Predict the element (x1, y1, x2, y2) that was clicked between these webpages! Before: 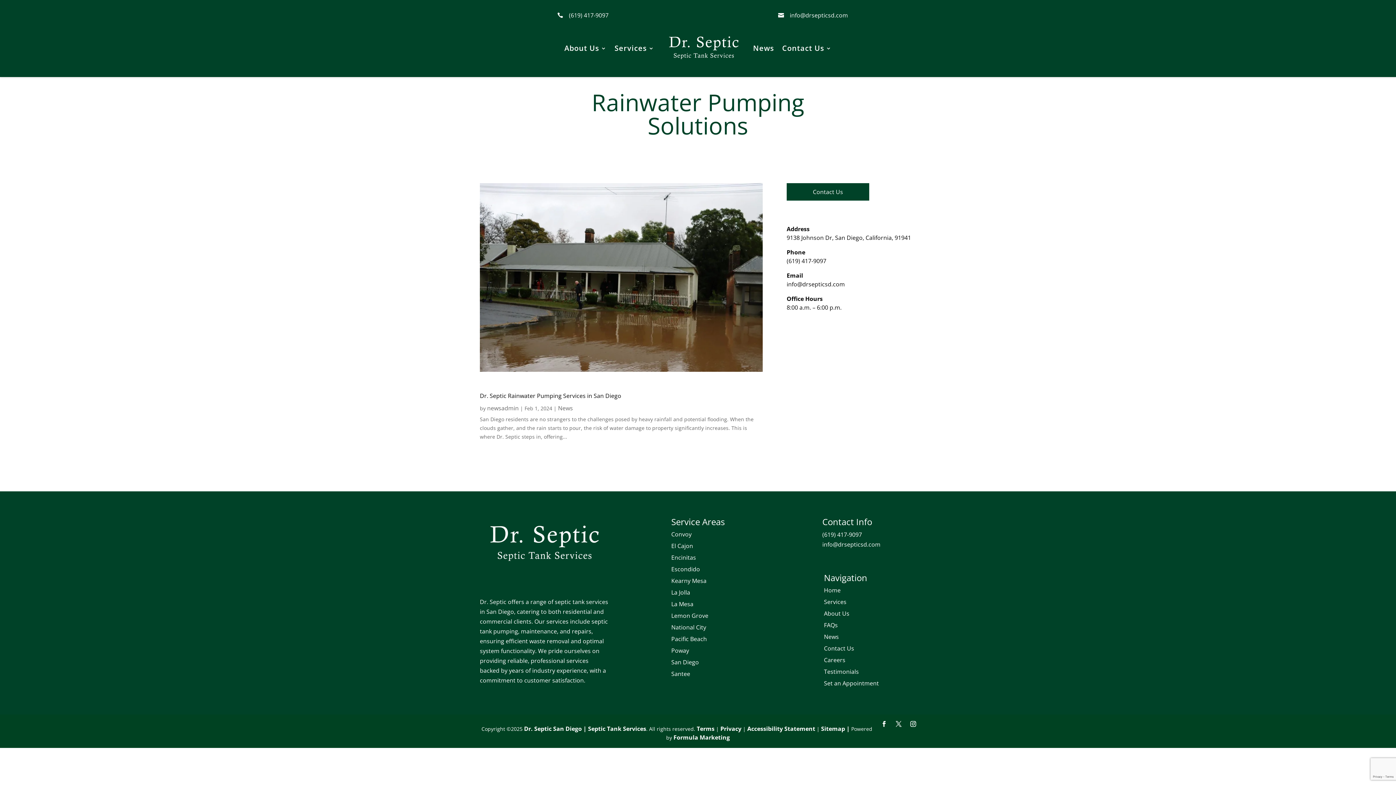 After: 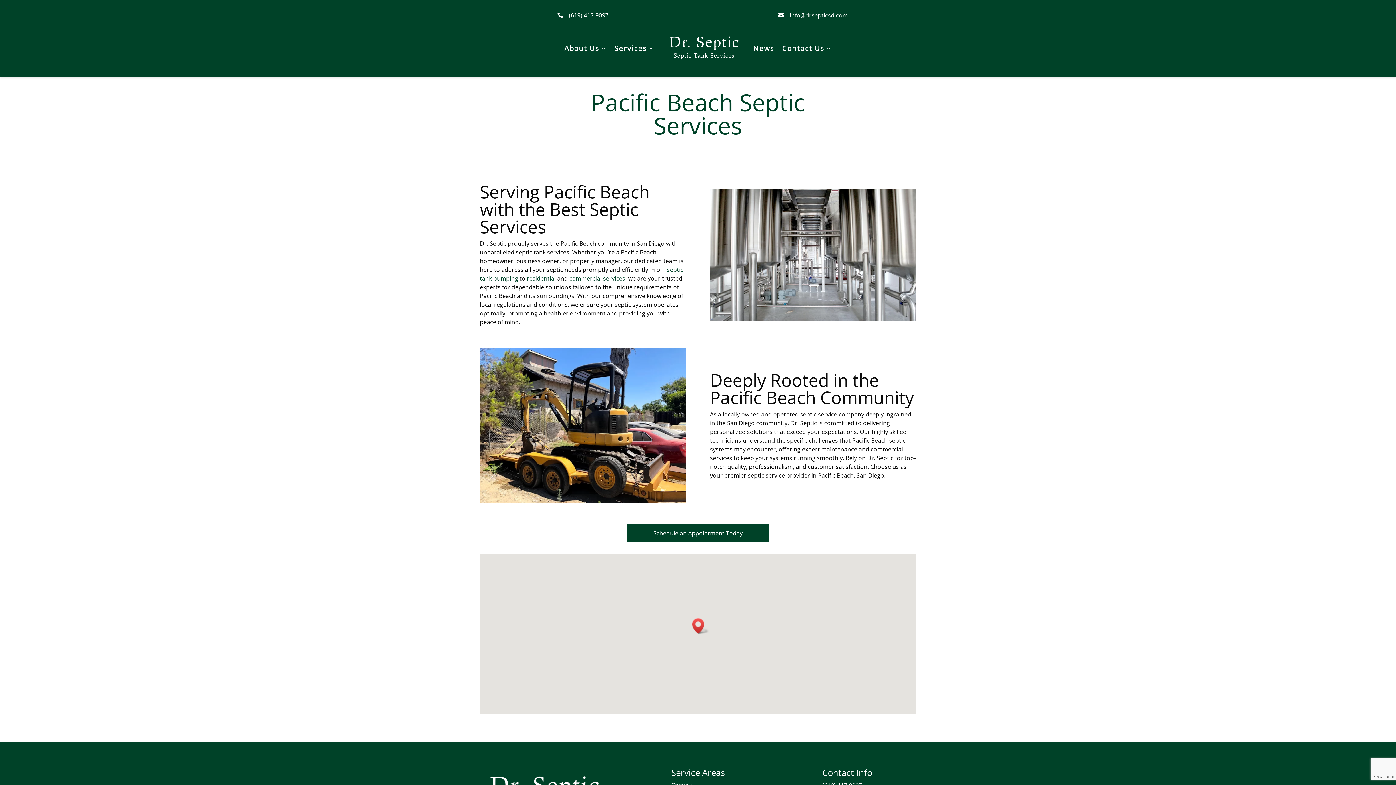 Action: label: Pacific Beach bbox: (671, 635, 707, 643)